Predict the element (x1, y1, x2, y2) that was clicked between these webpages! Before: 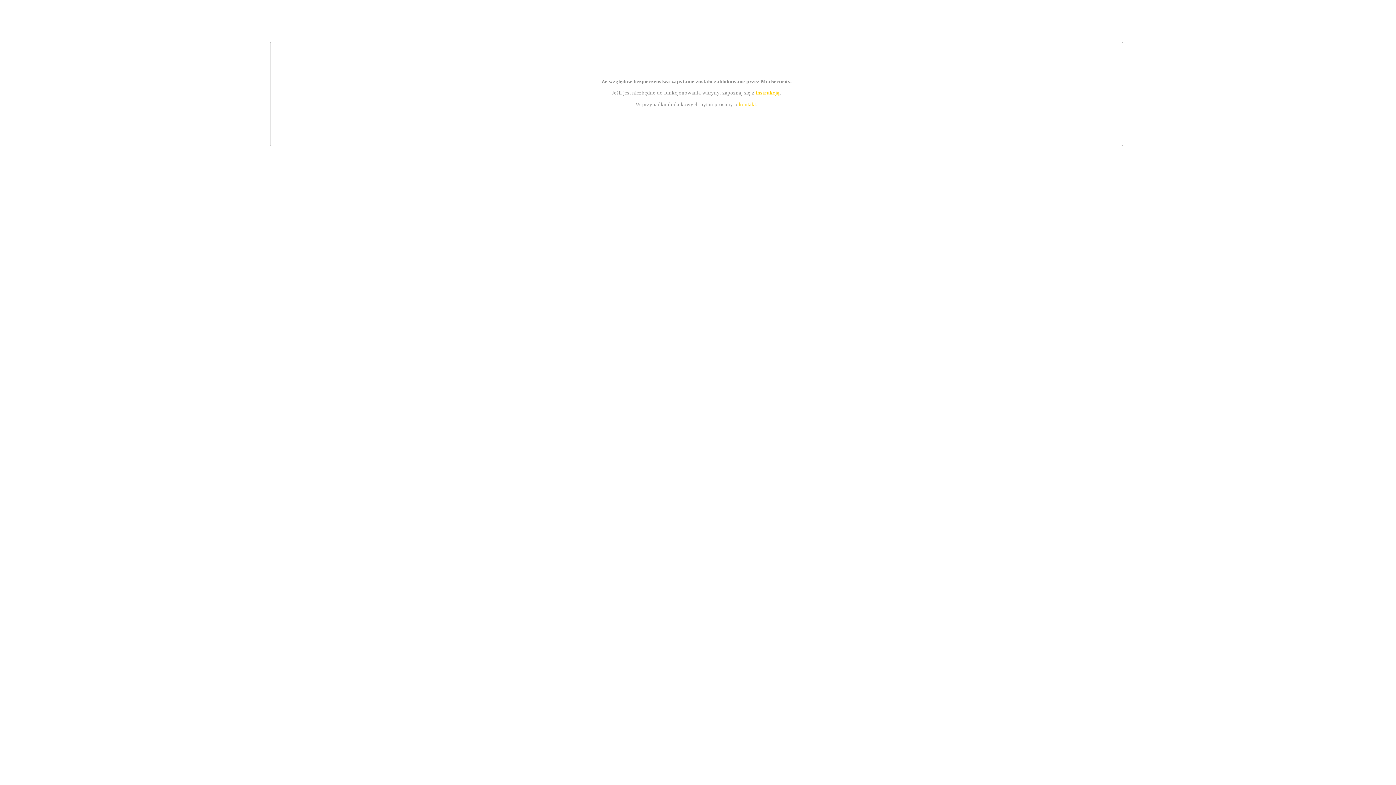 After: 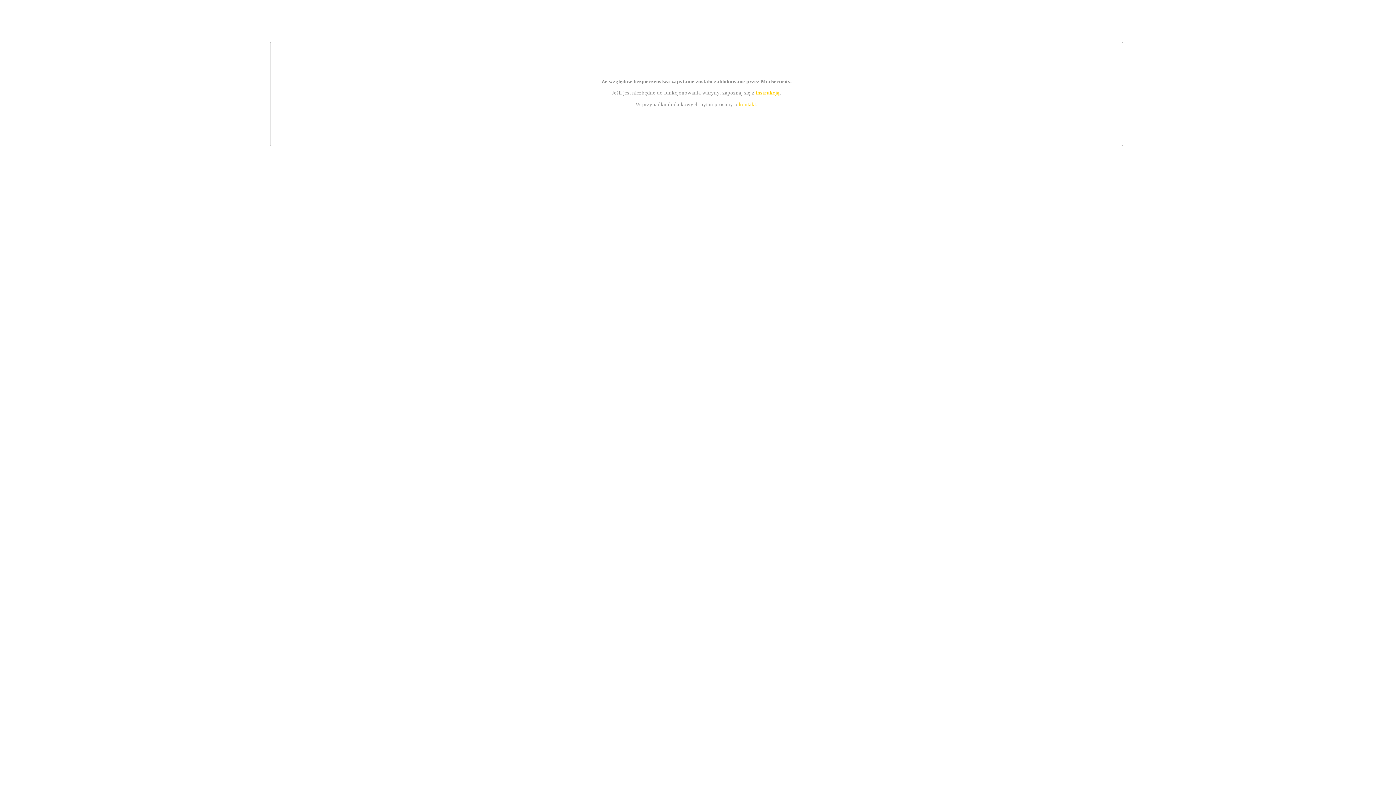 Action: bbox: (739, 101, 756, 107) label: kontakt